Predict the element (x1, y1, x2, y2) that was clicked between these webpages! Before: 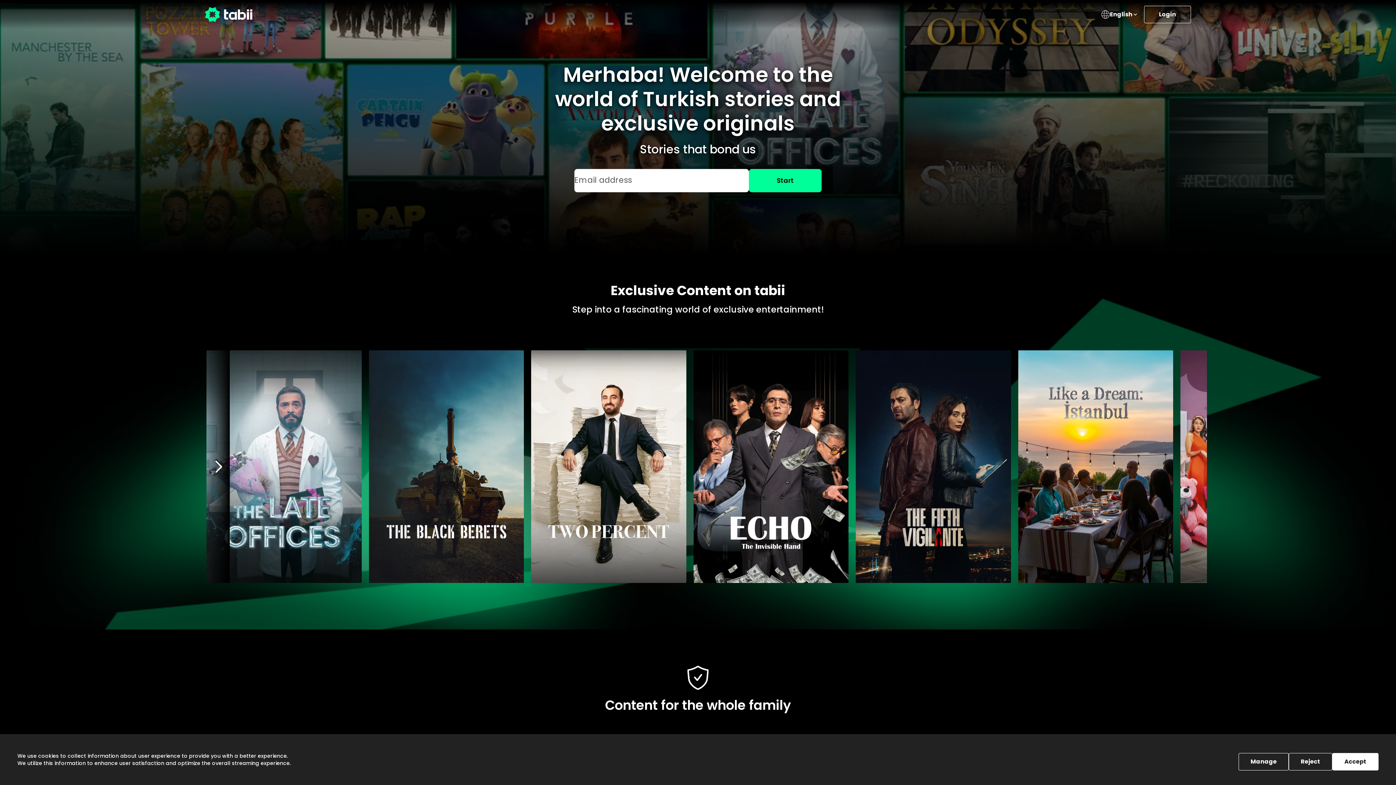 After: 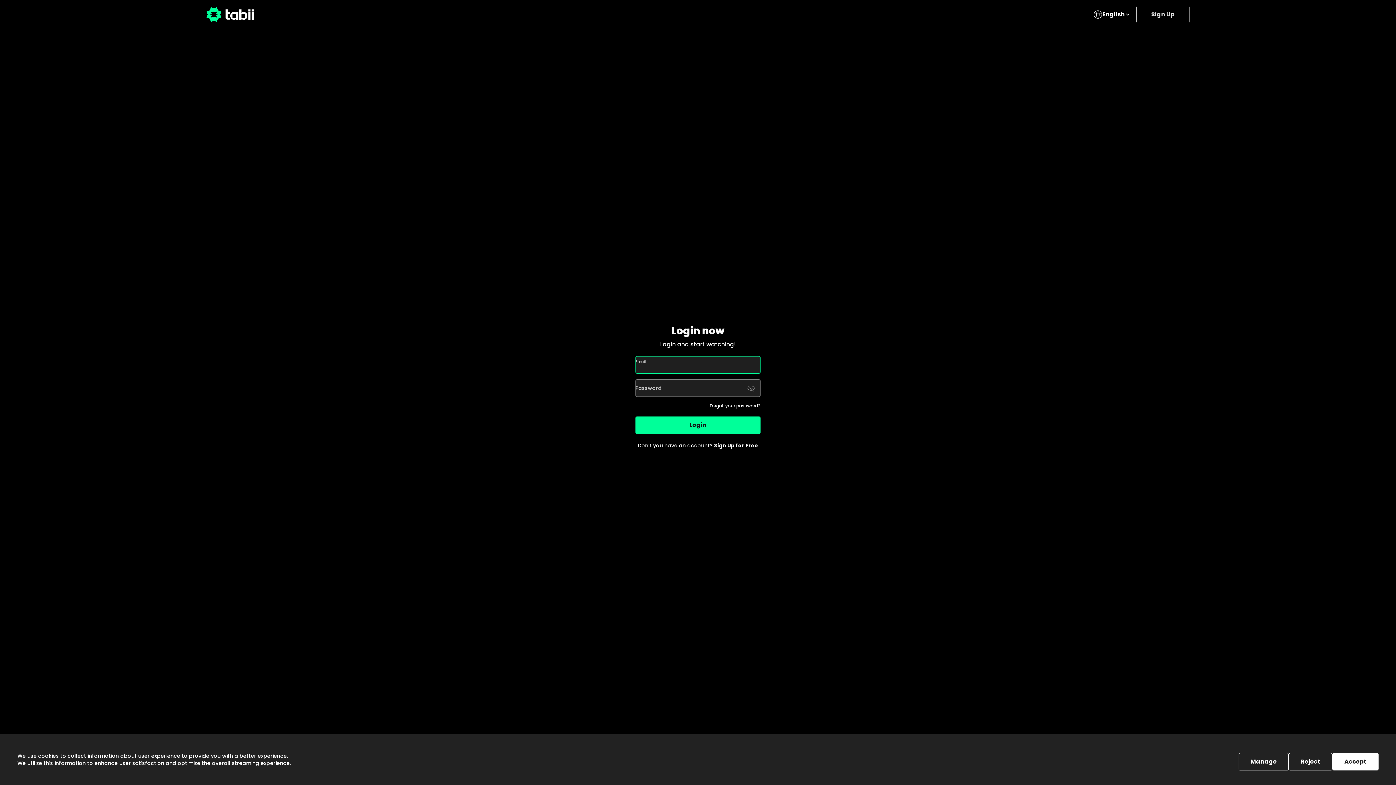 Action: bbox: (1144, 5, 1191, 23) label: Login